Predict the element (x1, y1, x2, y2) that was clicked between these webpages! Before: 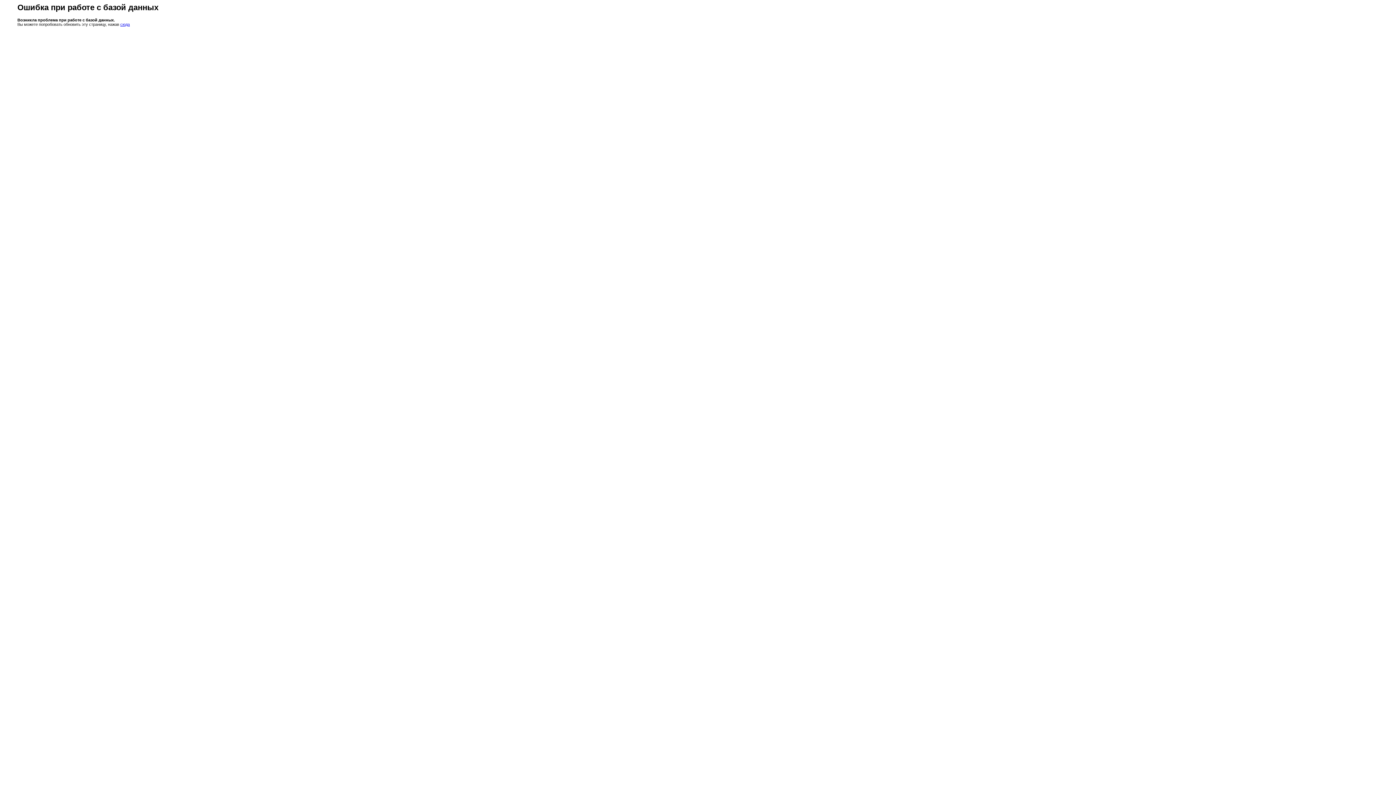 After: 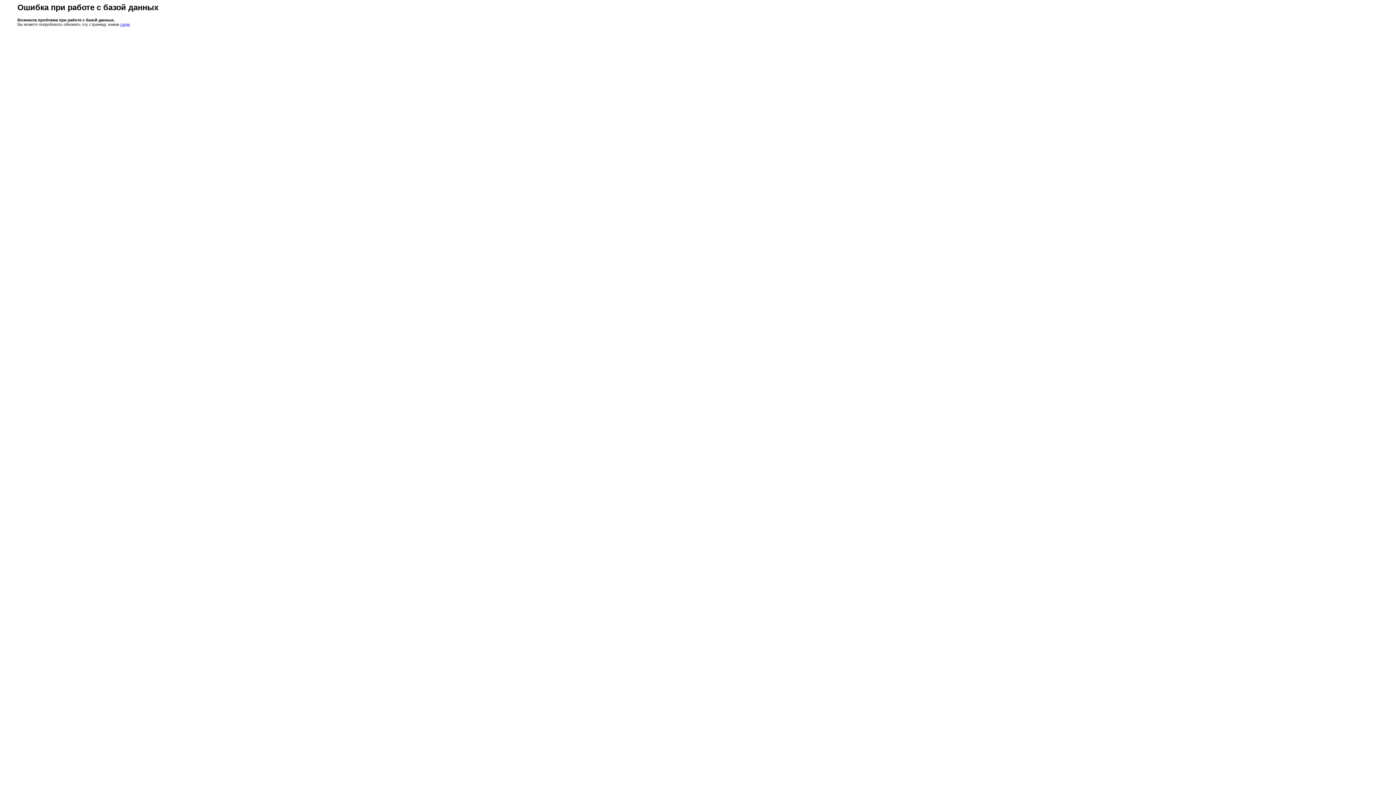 Action: label: сюда bbox: (120, 22, 129, 26)